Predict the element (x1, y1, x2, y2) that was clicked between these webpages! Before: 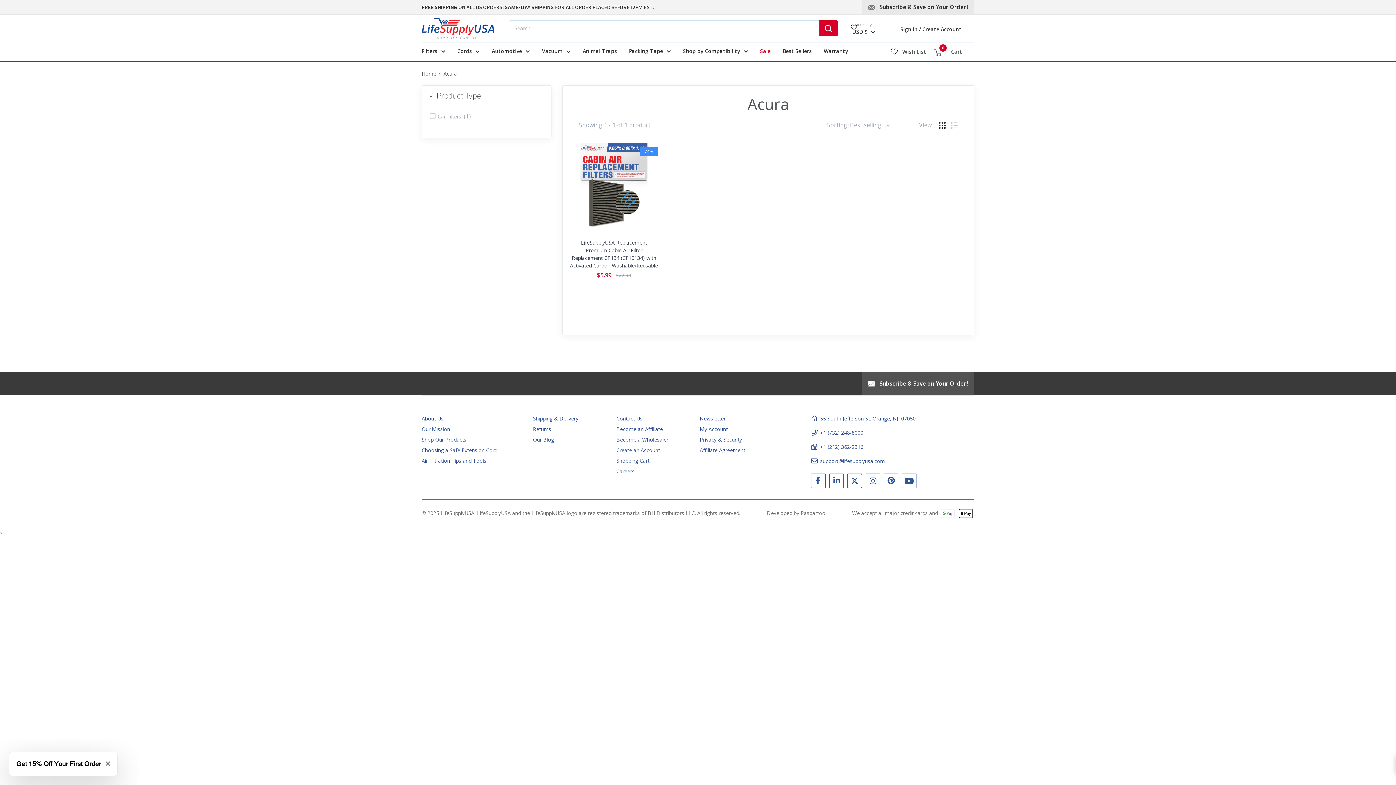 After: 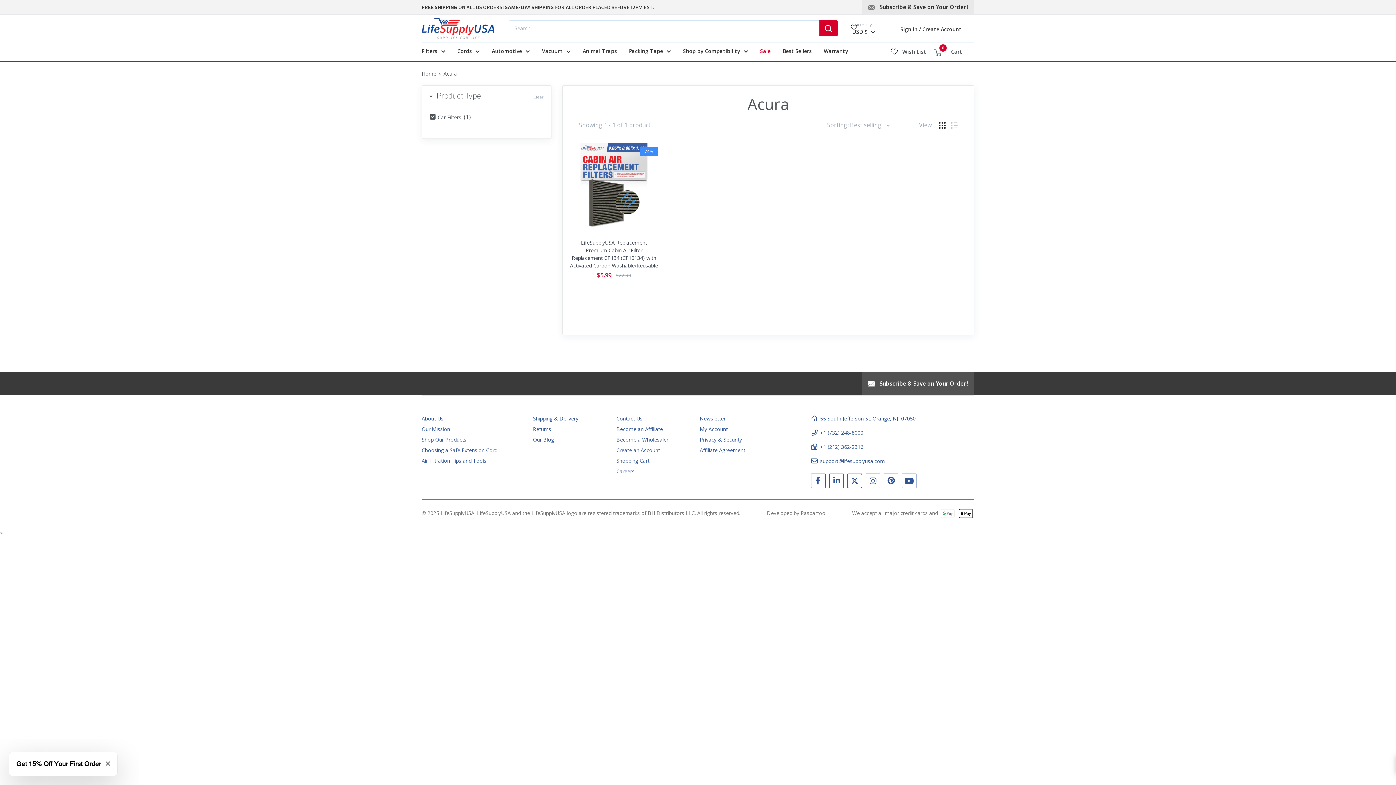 Action: bbox: (437, 111, 537, 120) label: Car Filters (1)